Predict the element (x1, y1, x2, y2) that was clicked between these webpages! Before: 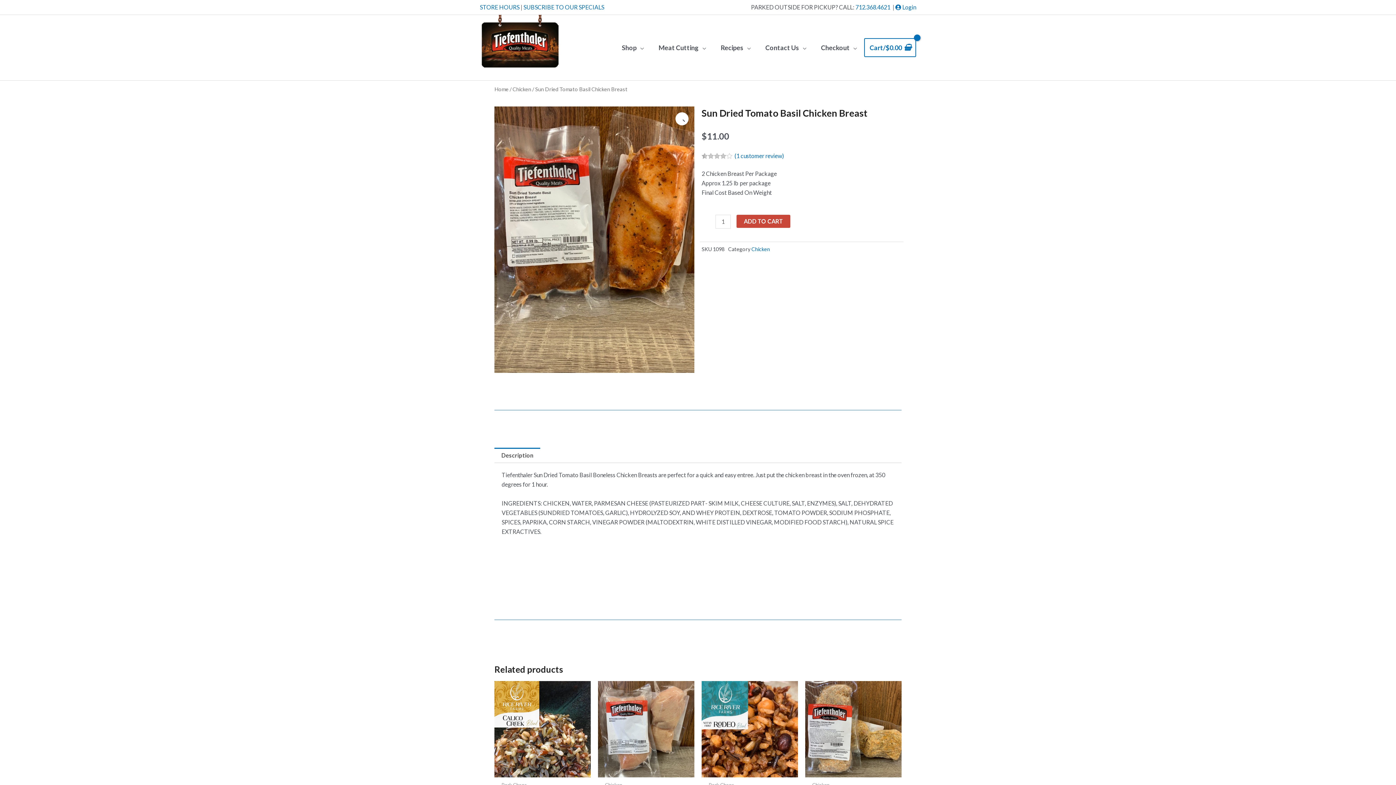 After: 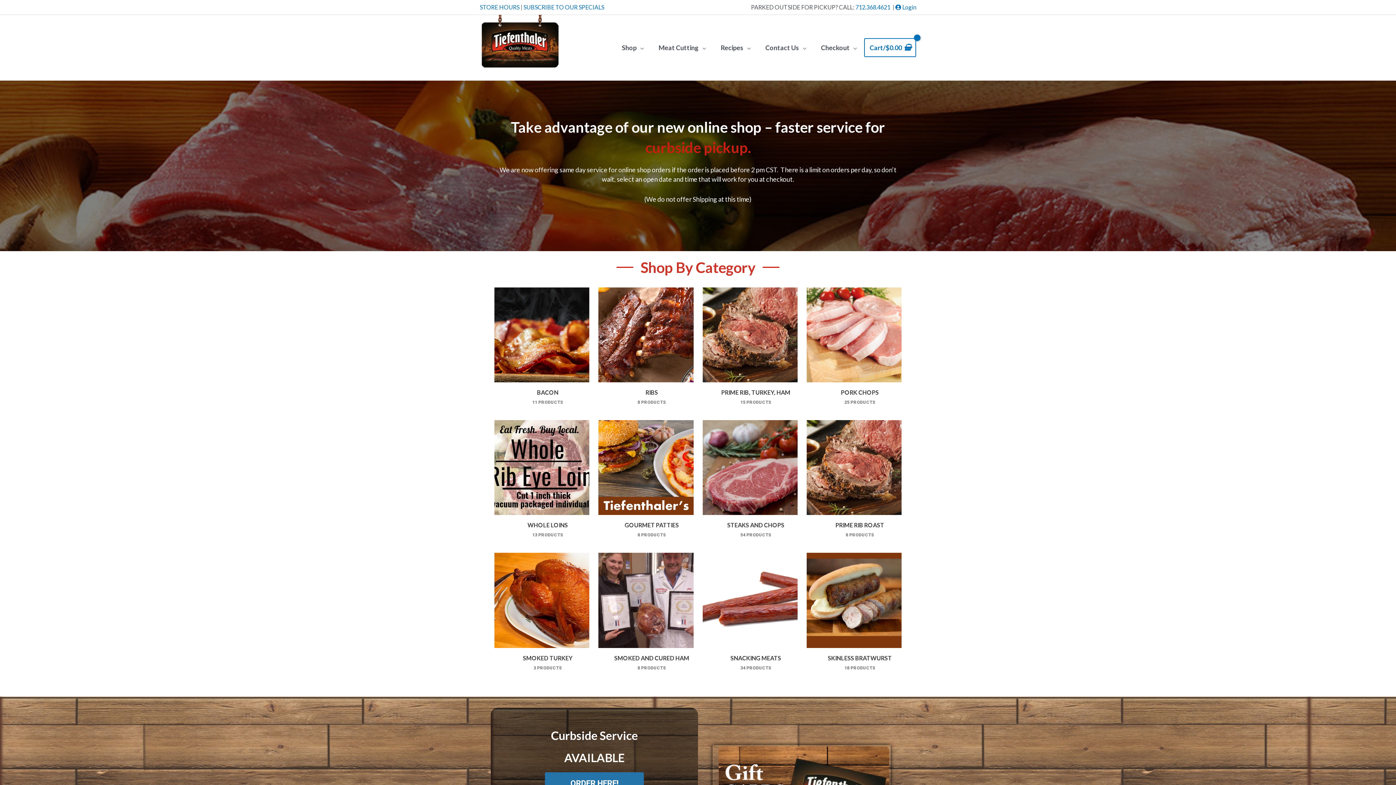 Action: bbox: (494, 85, 508, 92) label: Home